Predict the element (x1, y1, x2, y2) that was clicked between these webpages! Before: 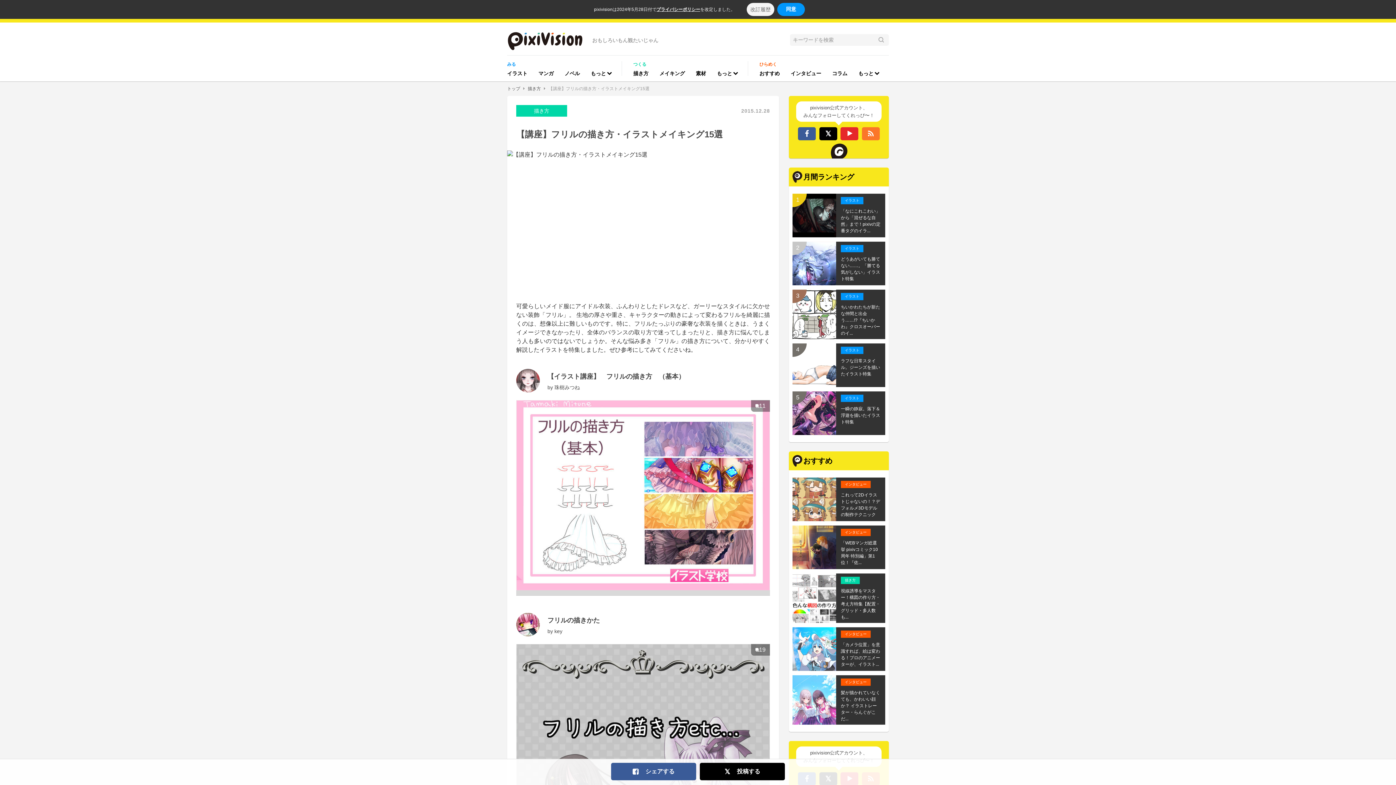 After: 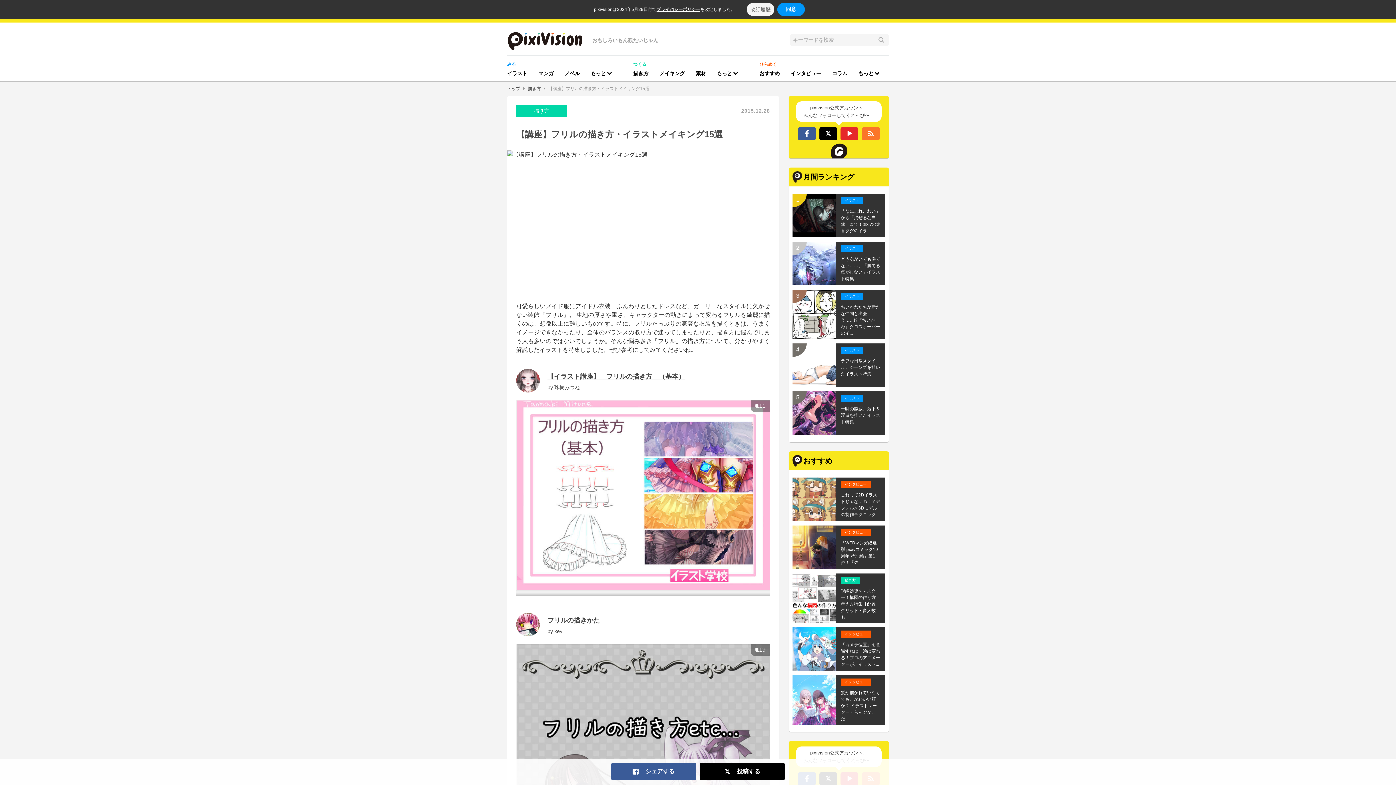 Action: bbox: (547, 372, 685, 380) label: 【イラスト講座】　フリルの描き方　（基本）